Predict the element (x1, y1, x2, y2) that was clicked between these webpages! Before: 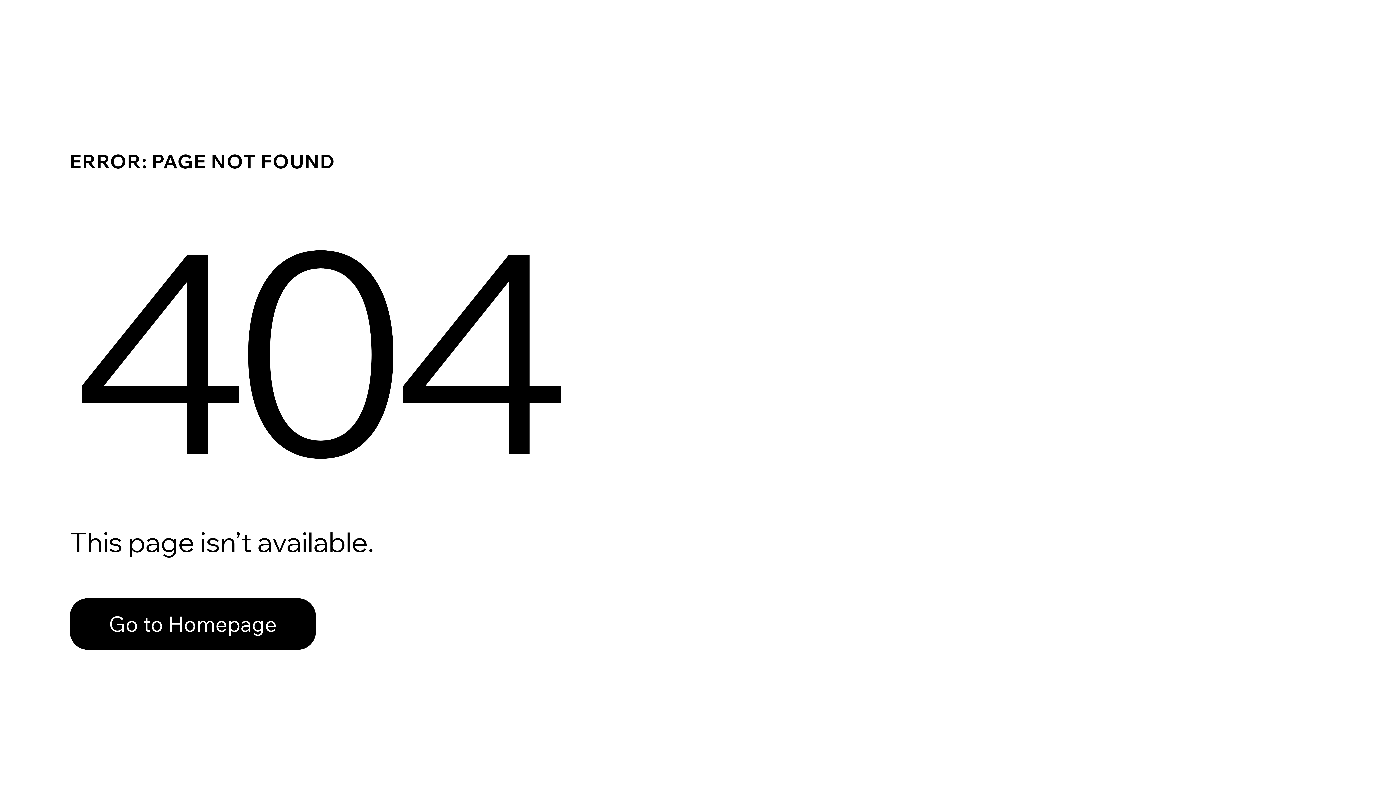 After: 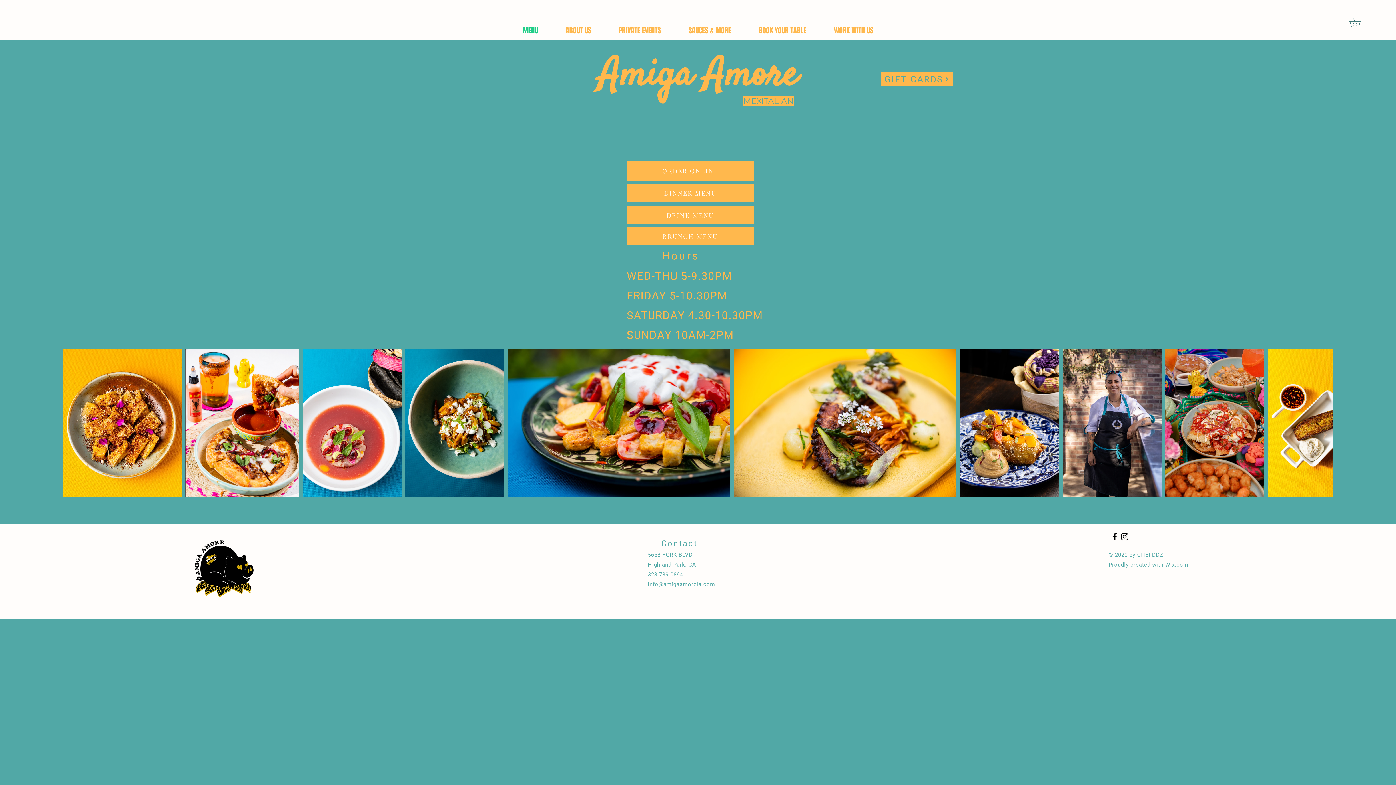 Action: label: Go to Homepage bbox: (69, 598, 316, 650)